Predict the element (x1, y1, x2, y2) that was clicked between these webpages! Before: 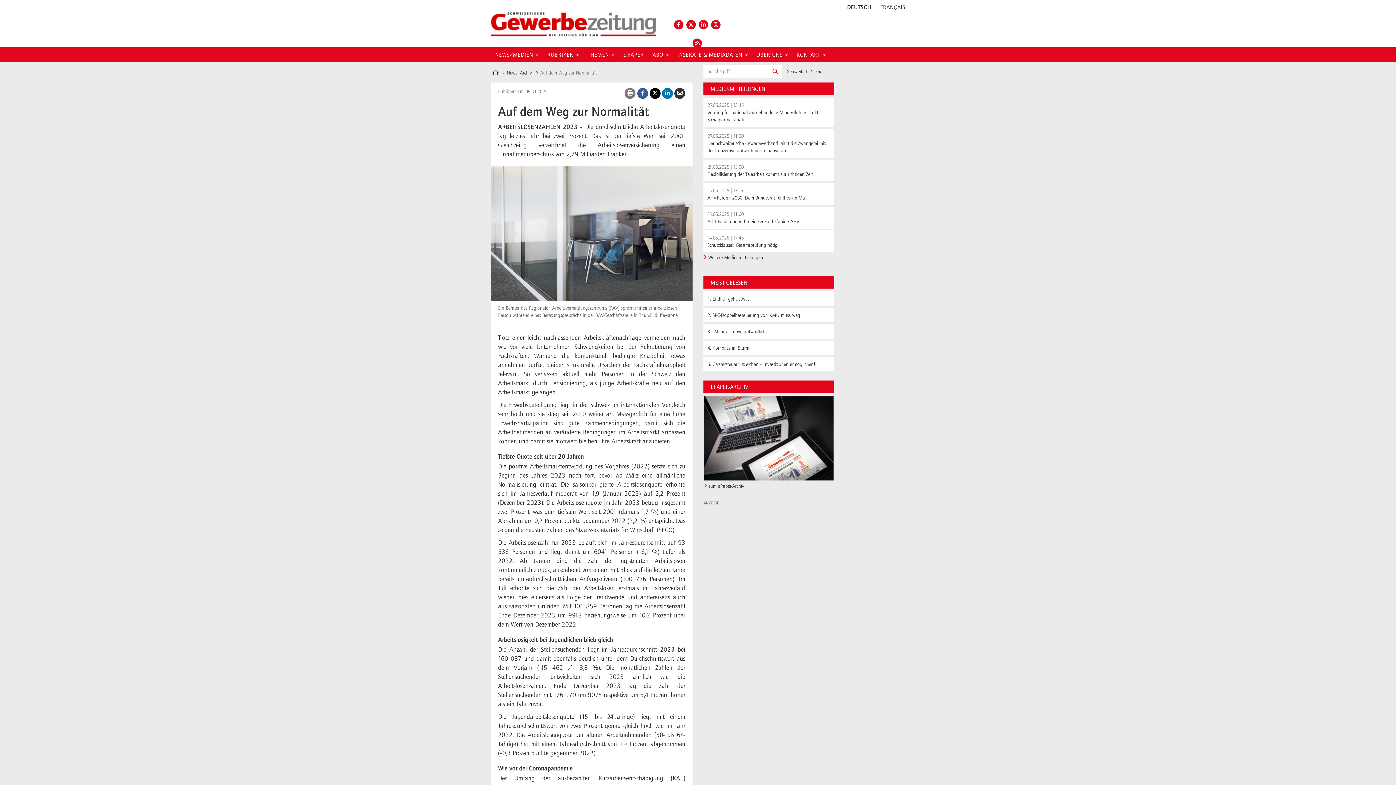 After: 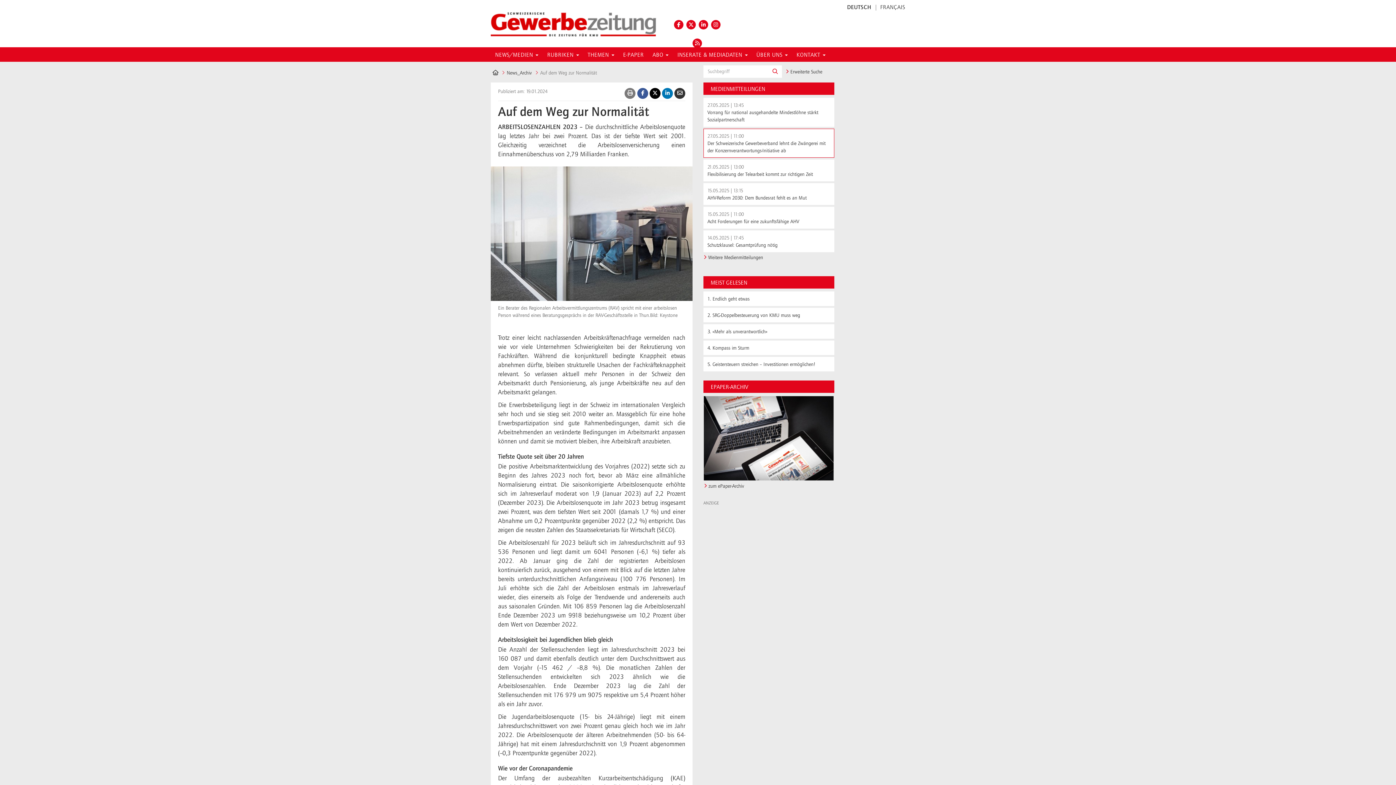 Action: bbox: (703, 128, 834, 157) label: 27.05.2025 | 11:00

Der Schweizerische Gewerbeverband lehnt die Zwängerei mit der Konzernverantwortungs-Initiative ab